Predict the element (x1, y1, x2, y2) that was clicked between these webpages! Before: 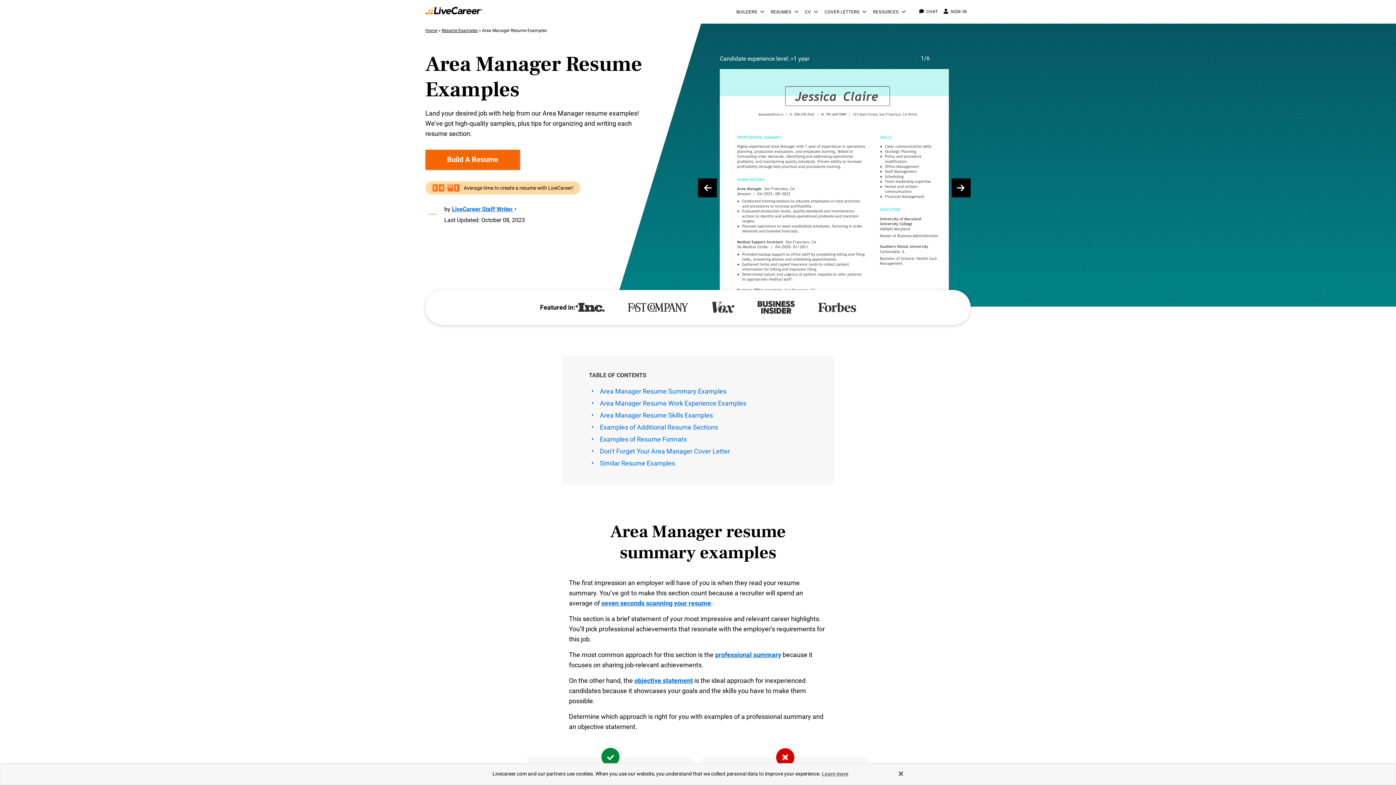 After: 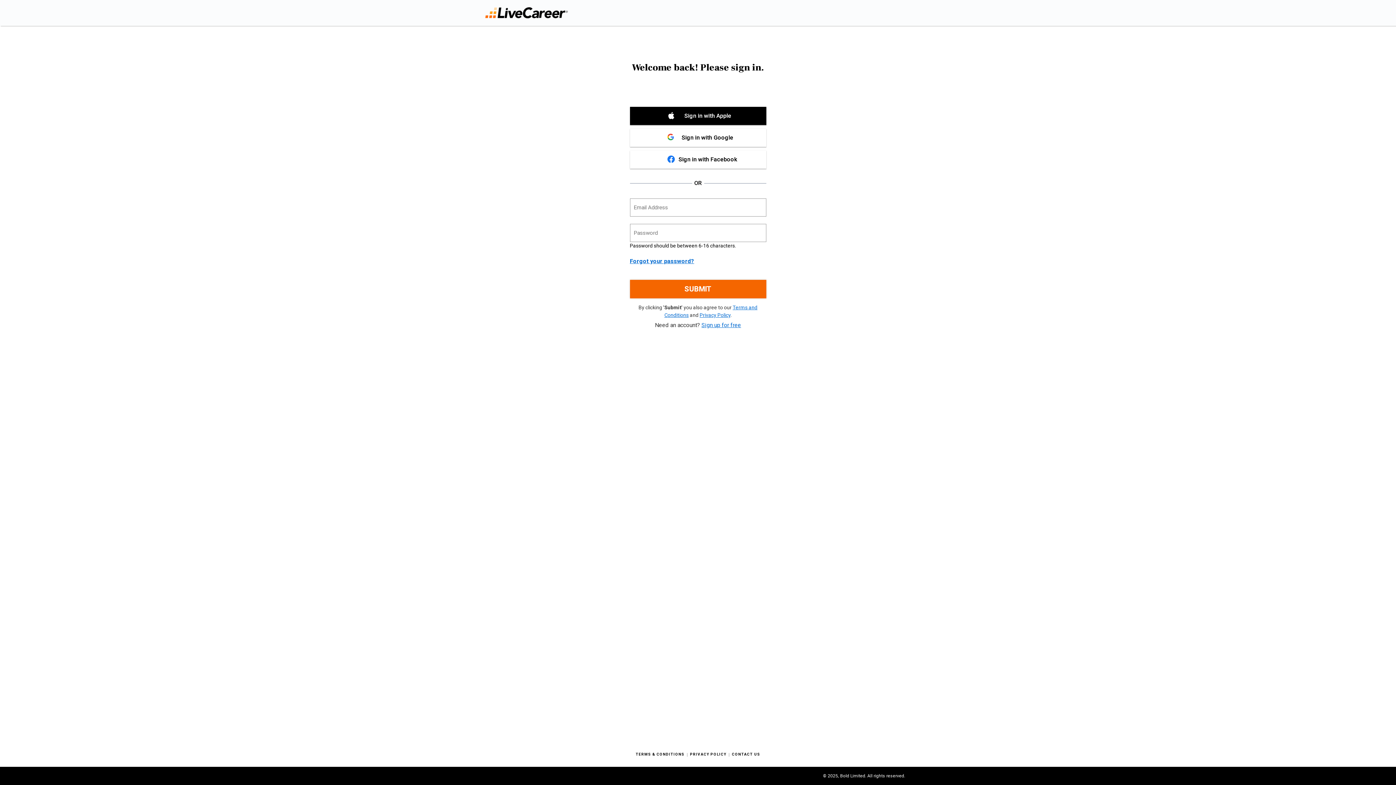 Action: bbox: (942, 0, 970, 23) label: SIGN IN